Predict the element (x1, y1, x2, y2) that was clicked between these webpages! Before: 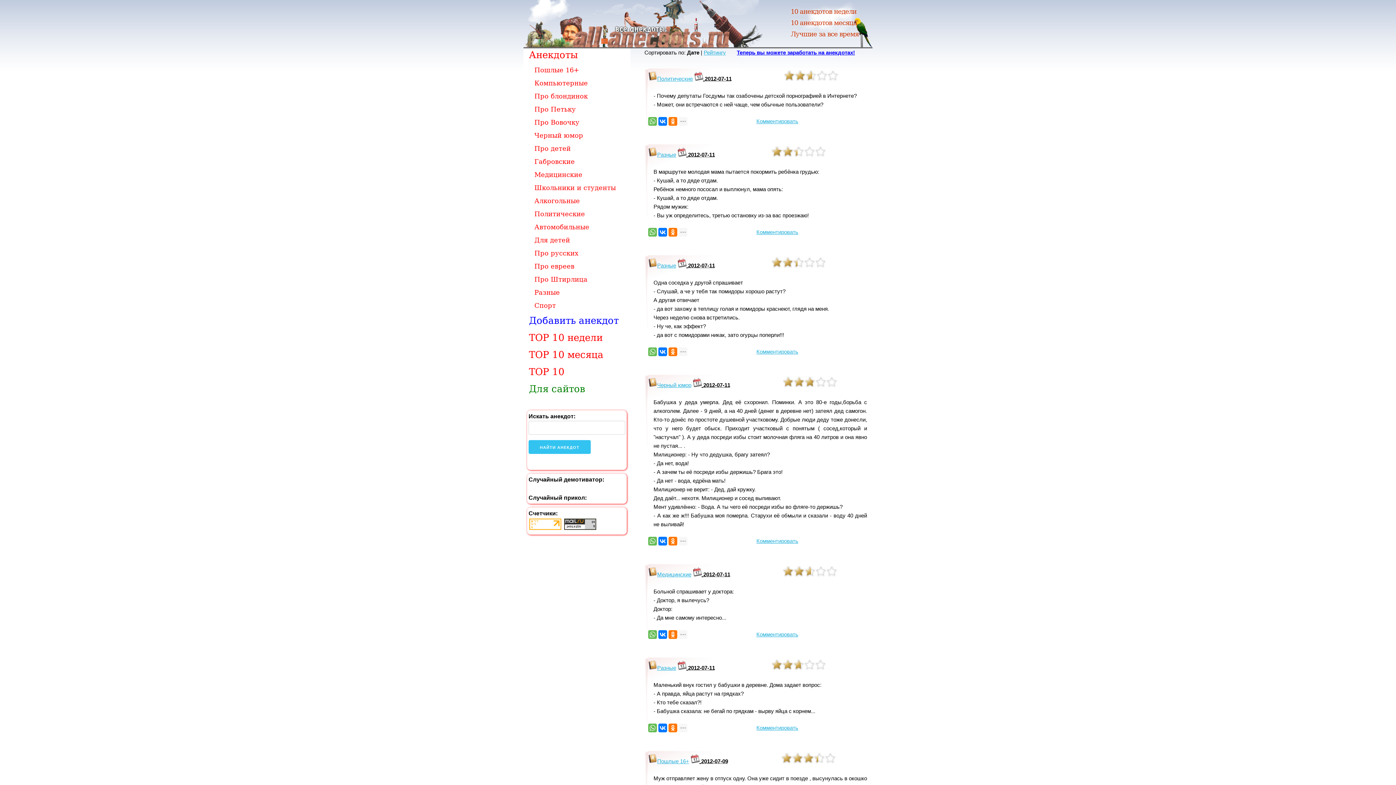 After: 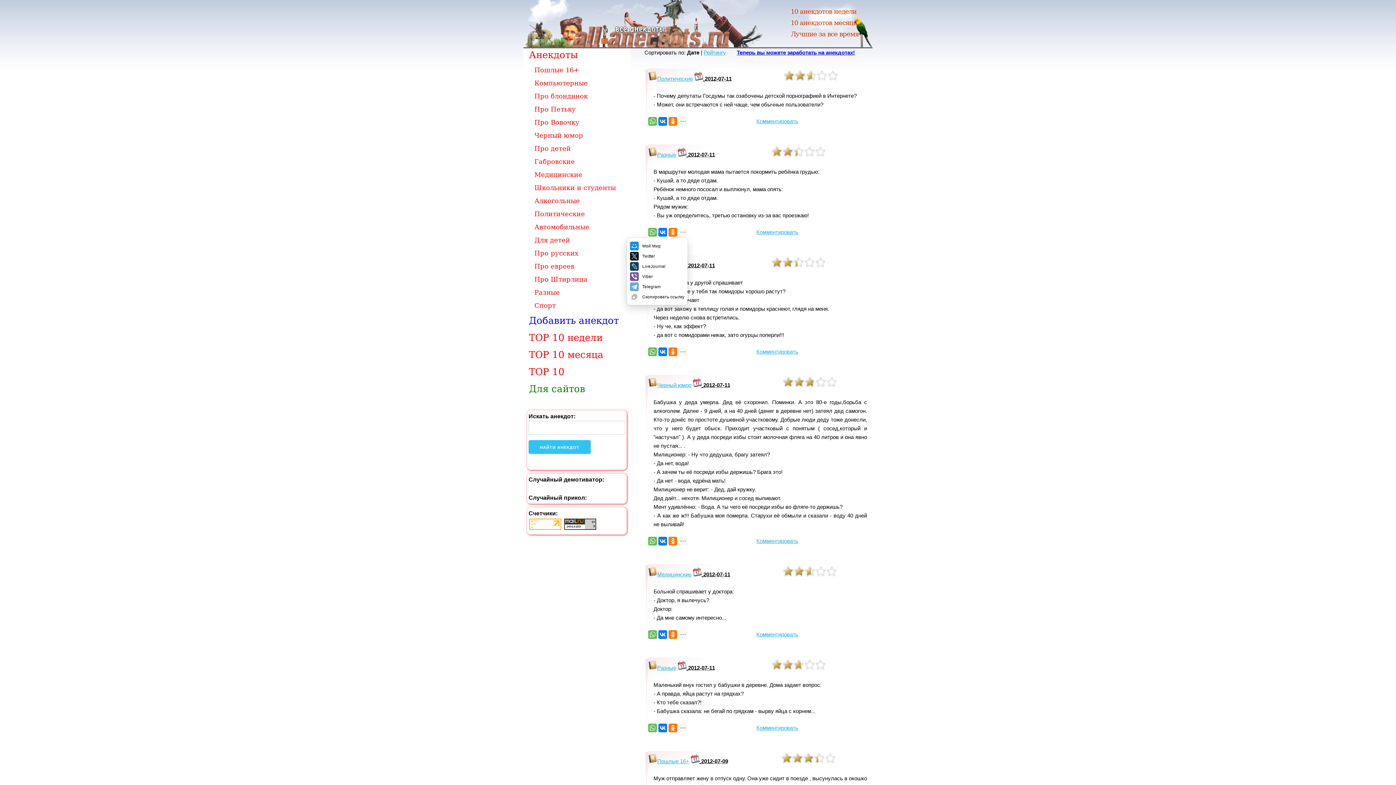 Action: bbox: (678, 228, 687, 236)